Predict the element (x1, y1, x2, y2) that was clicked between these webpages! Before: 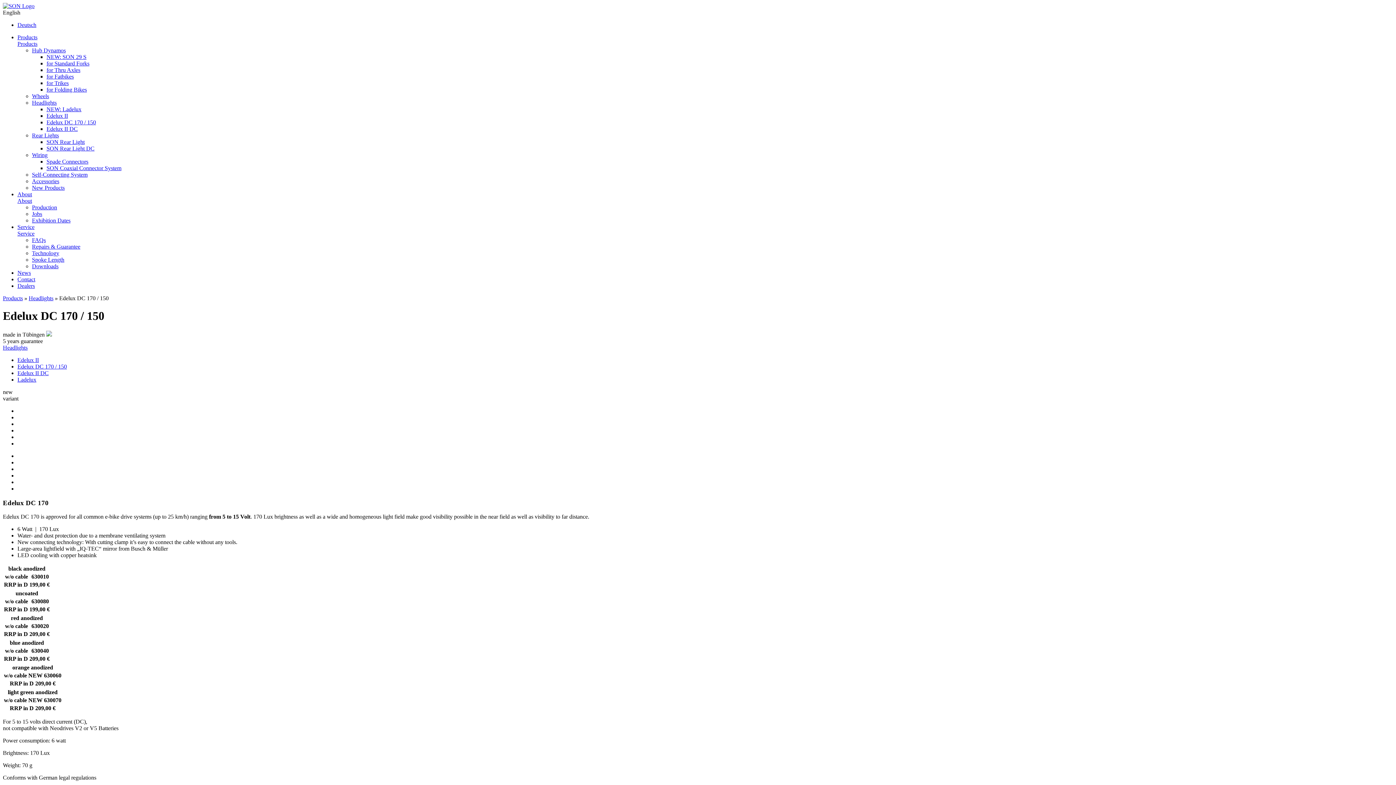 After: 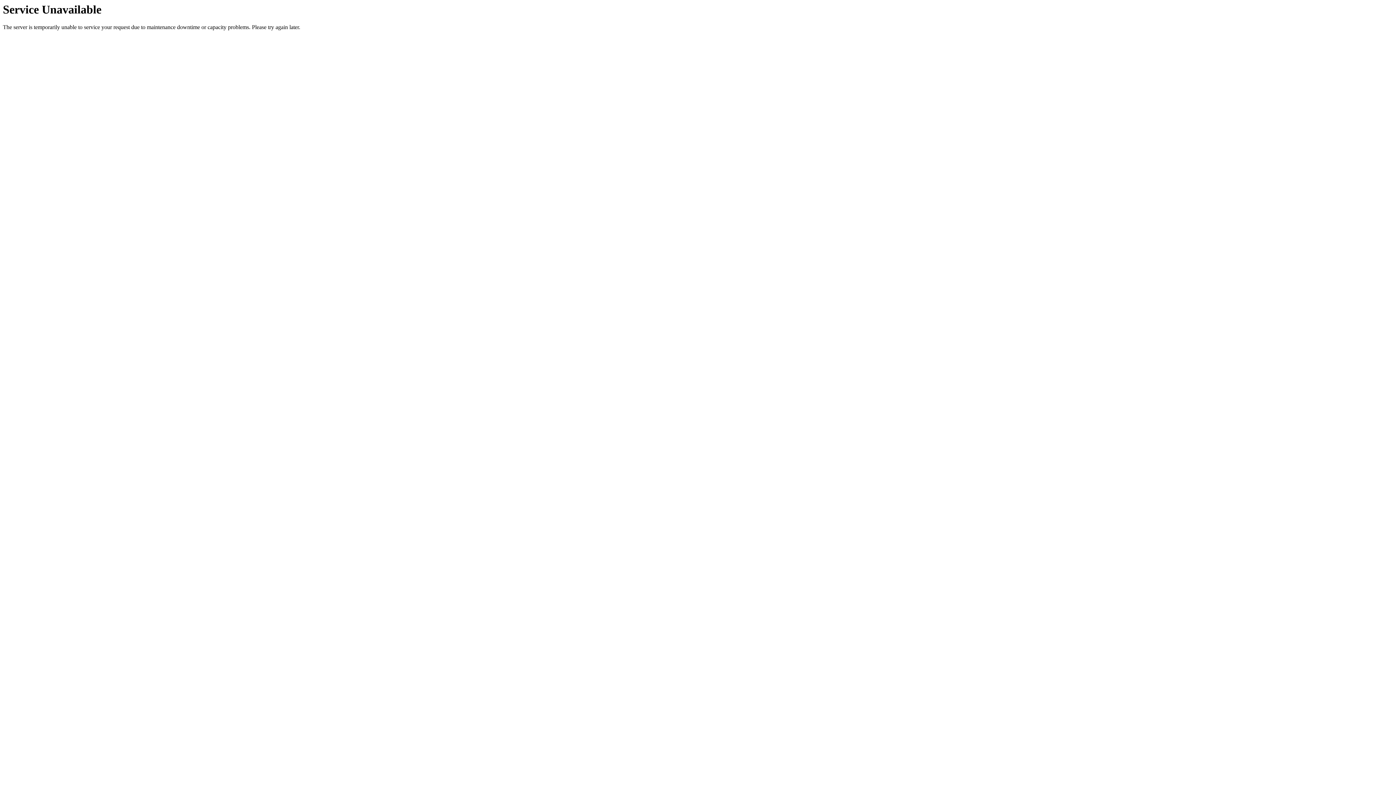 Action: bbox: (46, 125, 77, 132) label: Edelux II DC